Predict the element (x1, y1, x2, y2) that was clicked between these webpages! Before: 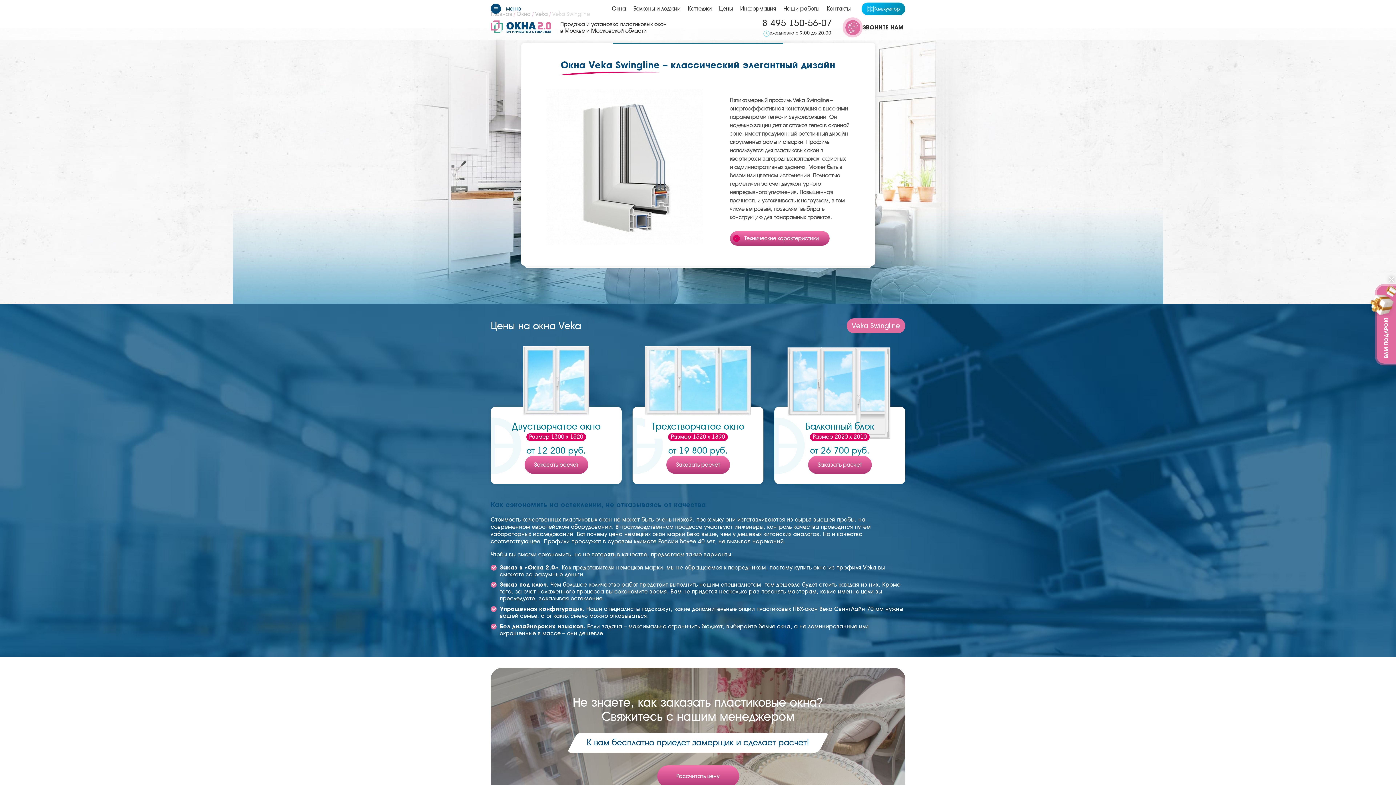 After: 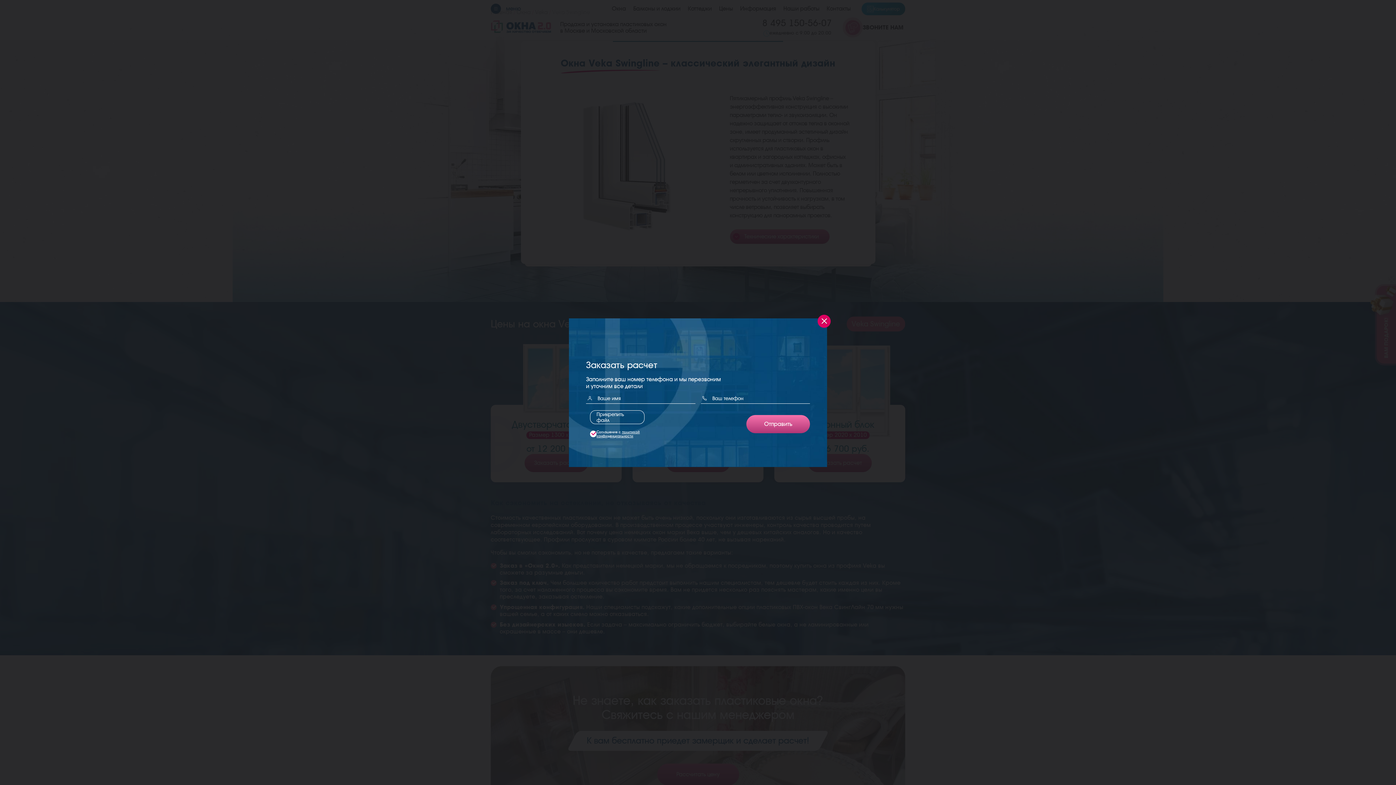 Action: label: Рассчитать цену bbox: (657, 765, 739, 787)